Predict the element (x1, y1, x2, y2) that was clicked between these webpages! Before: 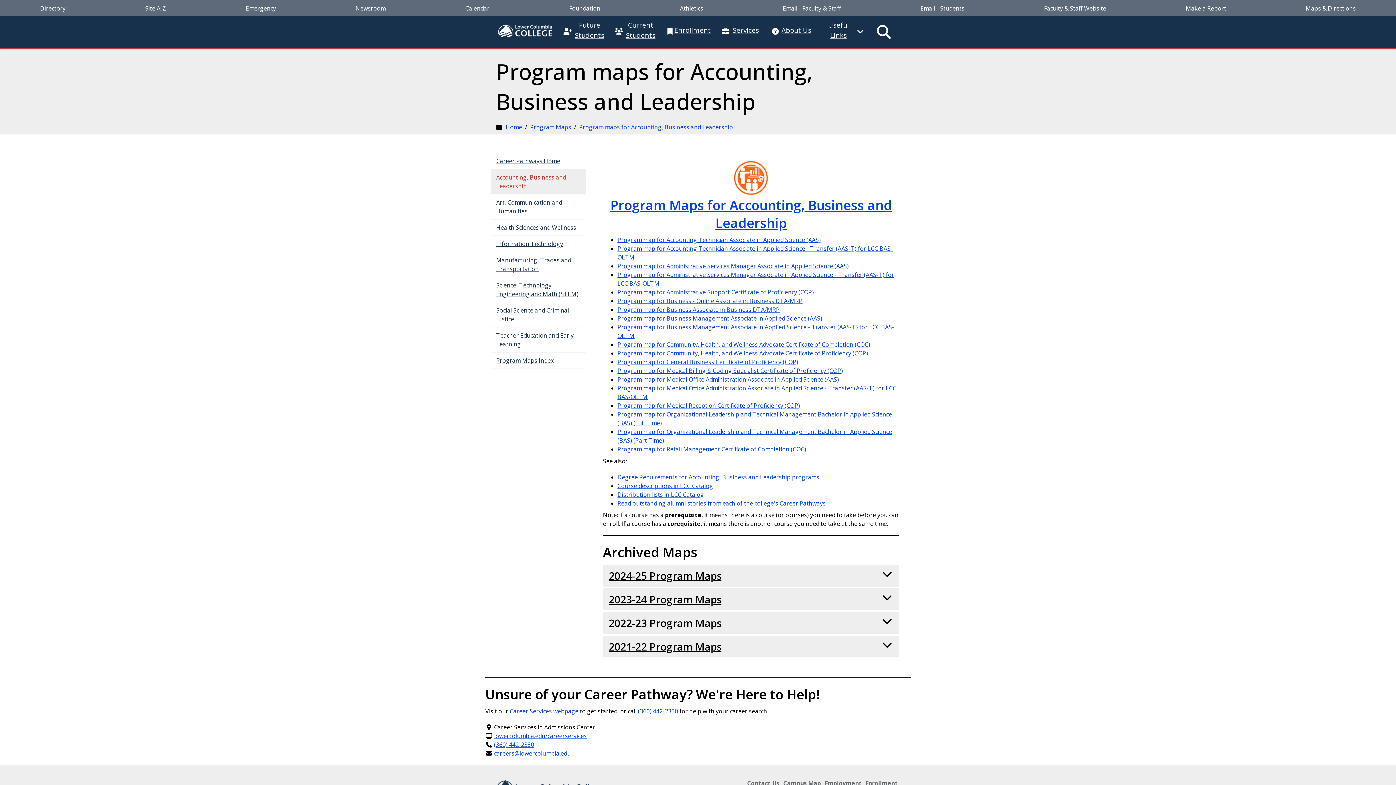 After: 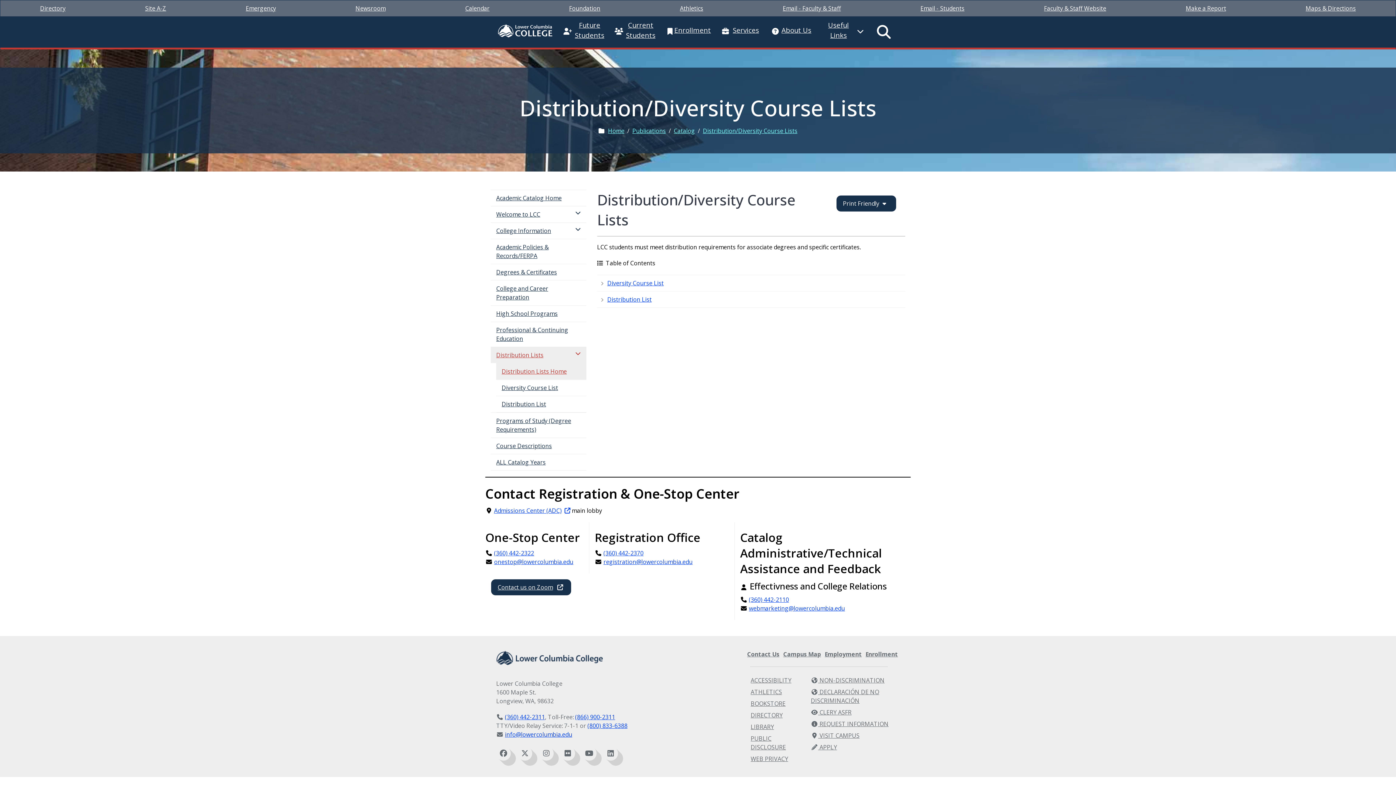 Action: label: Distribution lists in LCC Catalog bbox: (617, 490, 704, 498)